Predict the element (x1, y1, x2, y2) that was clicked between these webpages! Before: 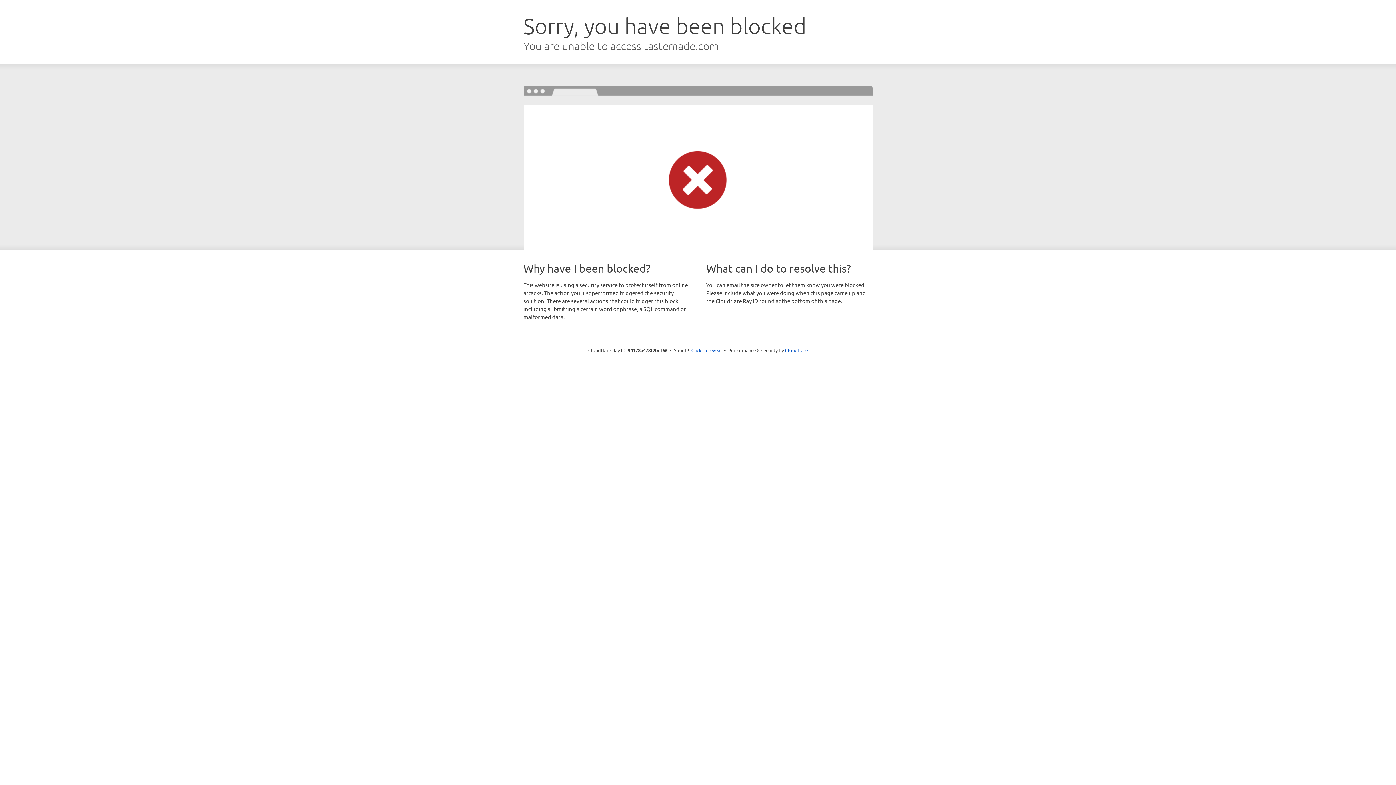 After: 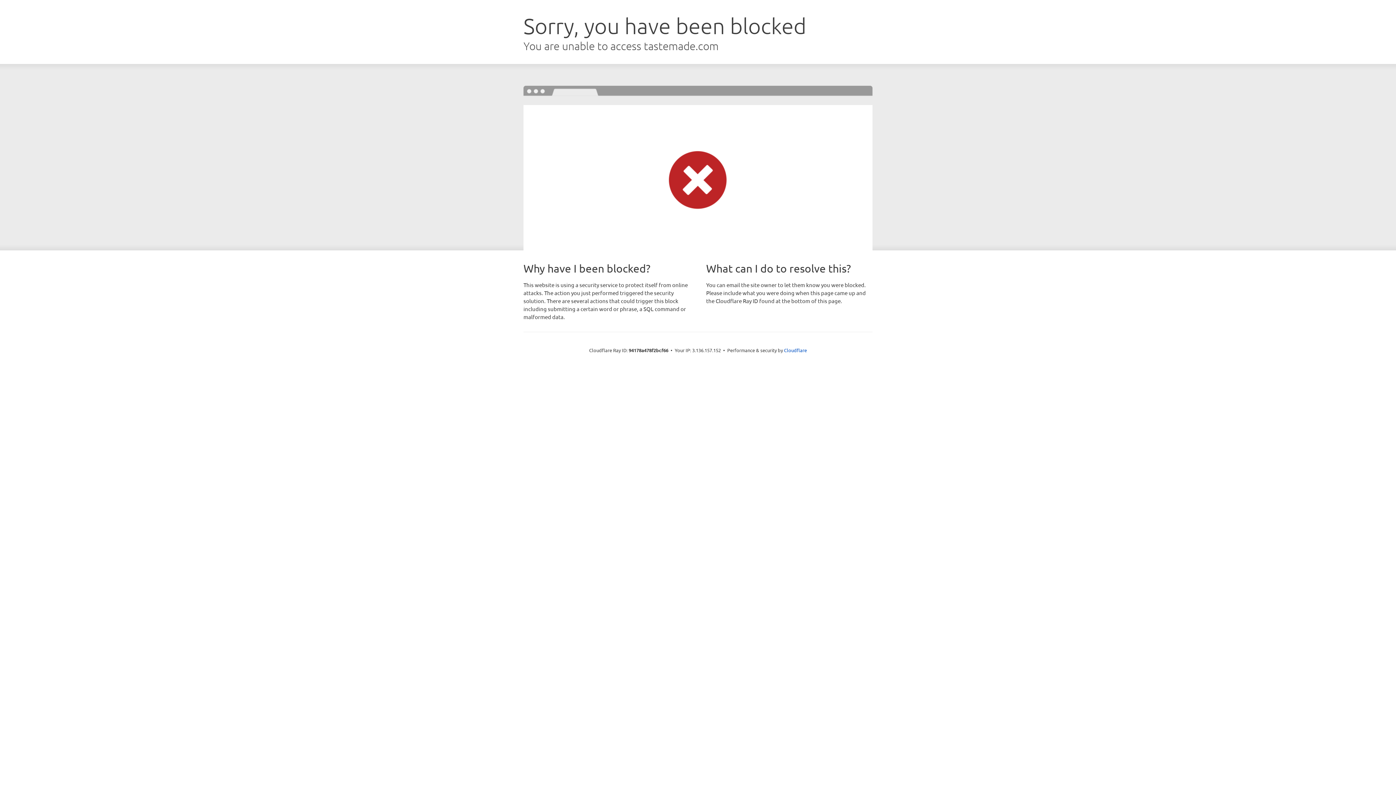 Action: bbox: (691, 346, 722, 353) label: Click to reveal